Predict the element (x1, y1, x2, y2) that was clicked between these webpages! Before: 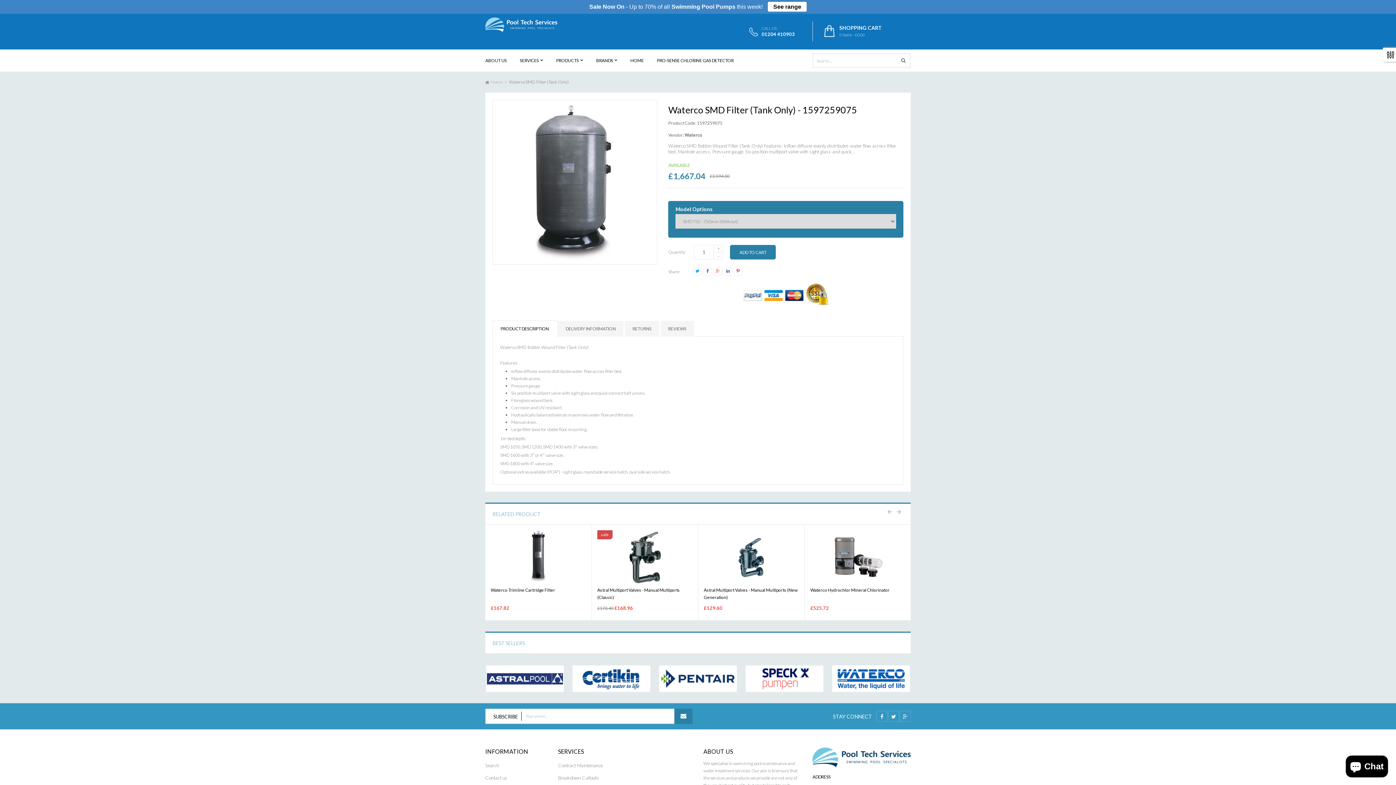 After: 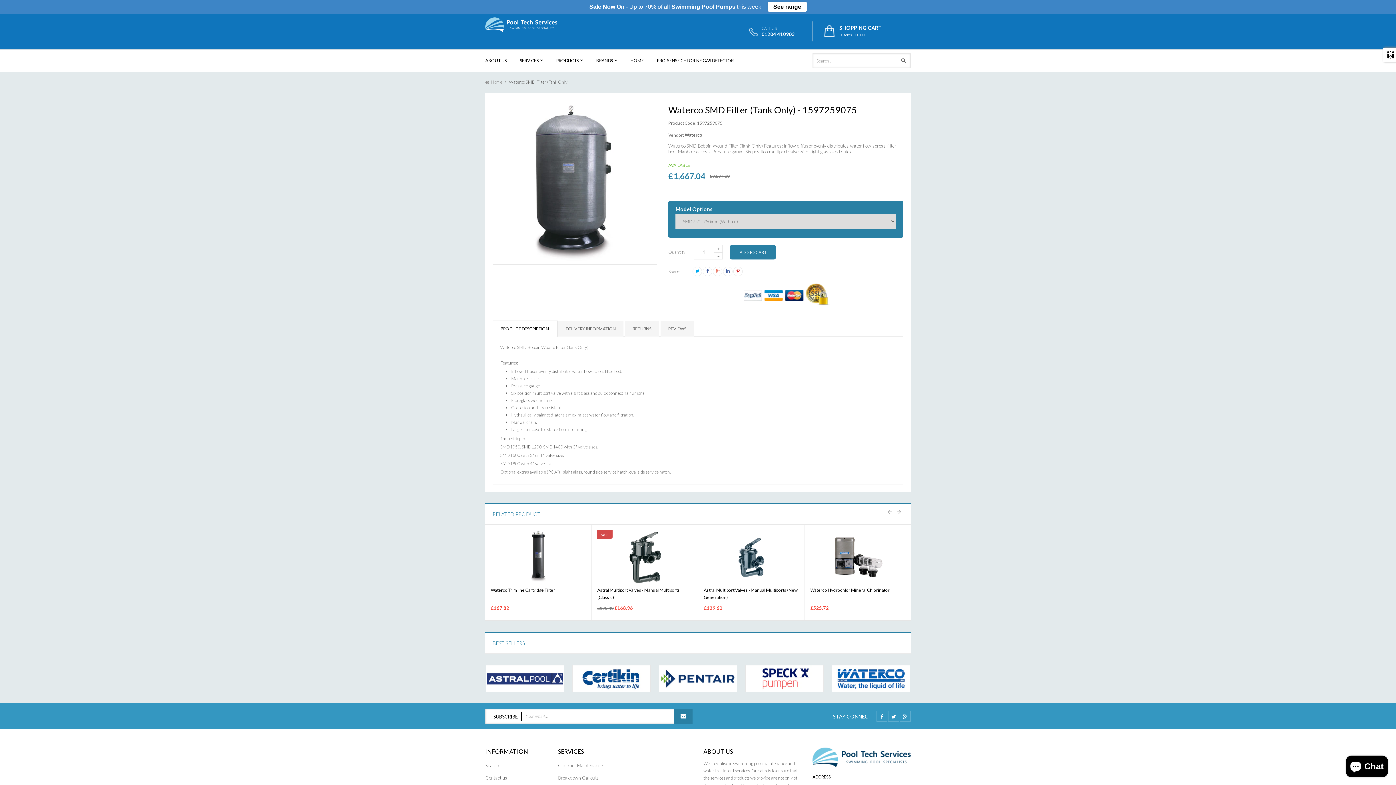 Action: label: SHOPPING CART
0 items - £0.00 bbox: (824, 20, 910, 32)